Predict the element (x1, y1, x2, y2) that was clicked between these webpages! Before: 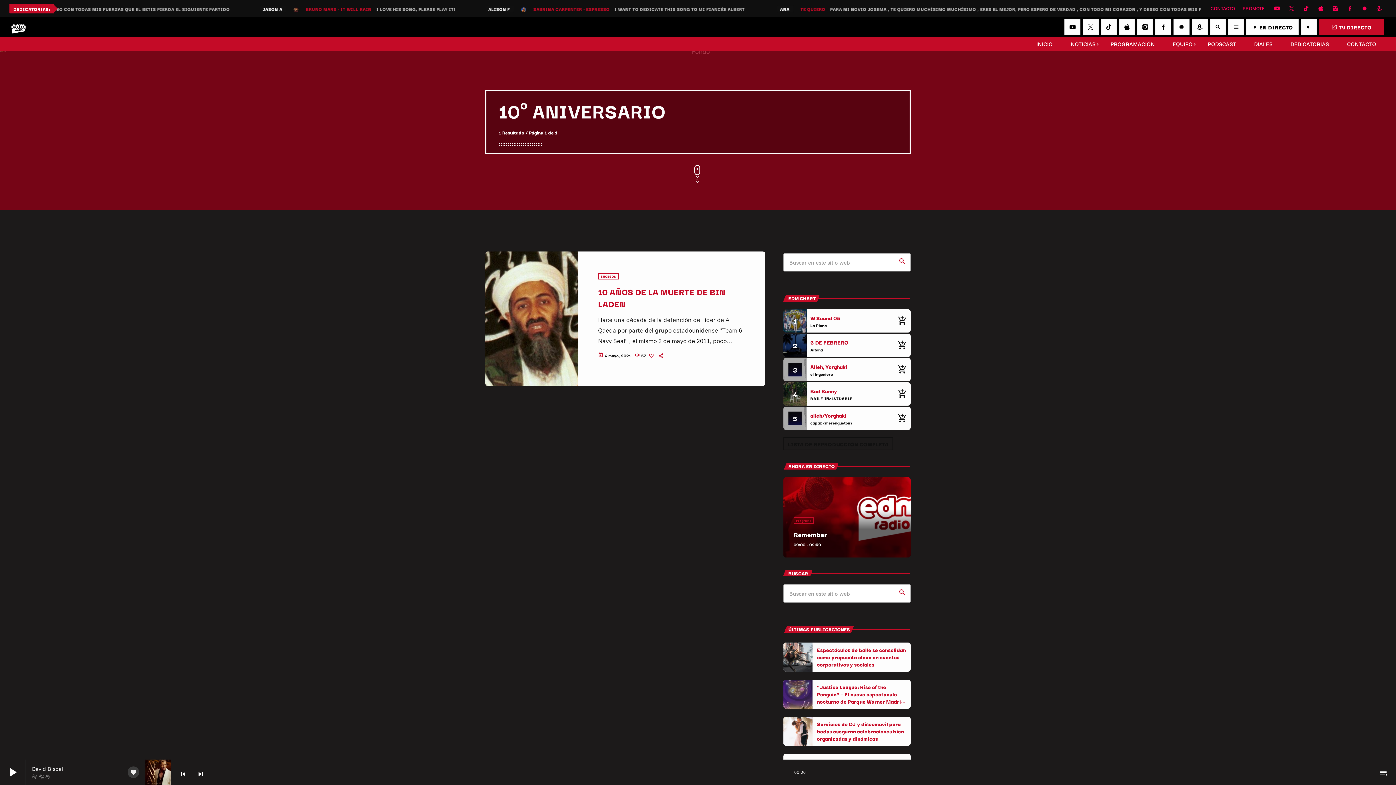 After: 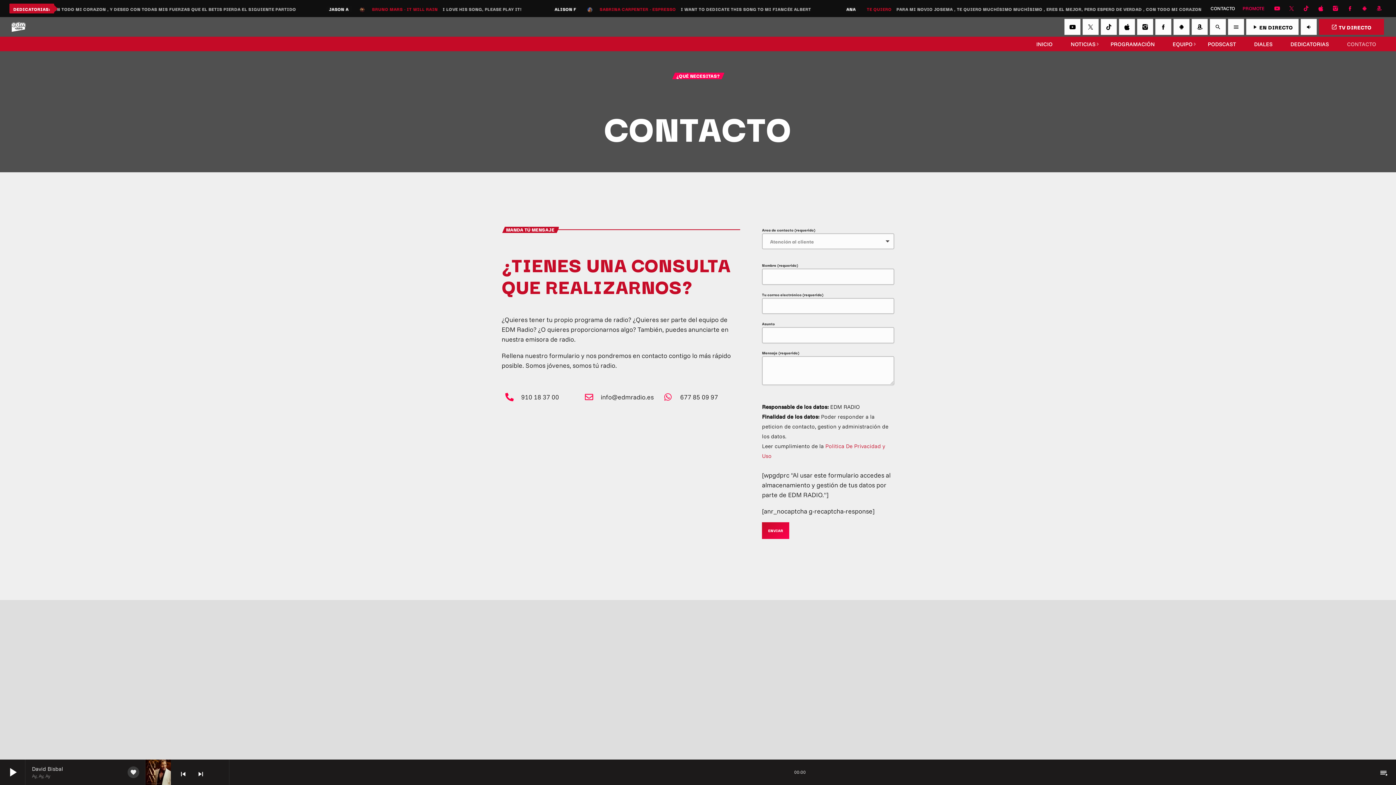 Action: bbox: (1209, 2, 1236, 14) label: CONTACTO